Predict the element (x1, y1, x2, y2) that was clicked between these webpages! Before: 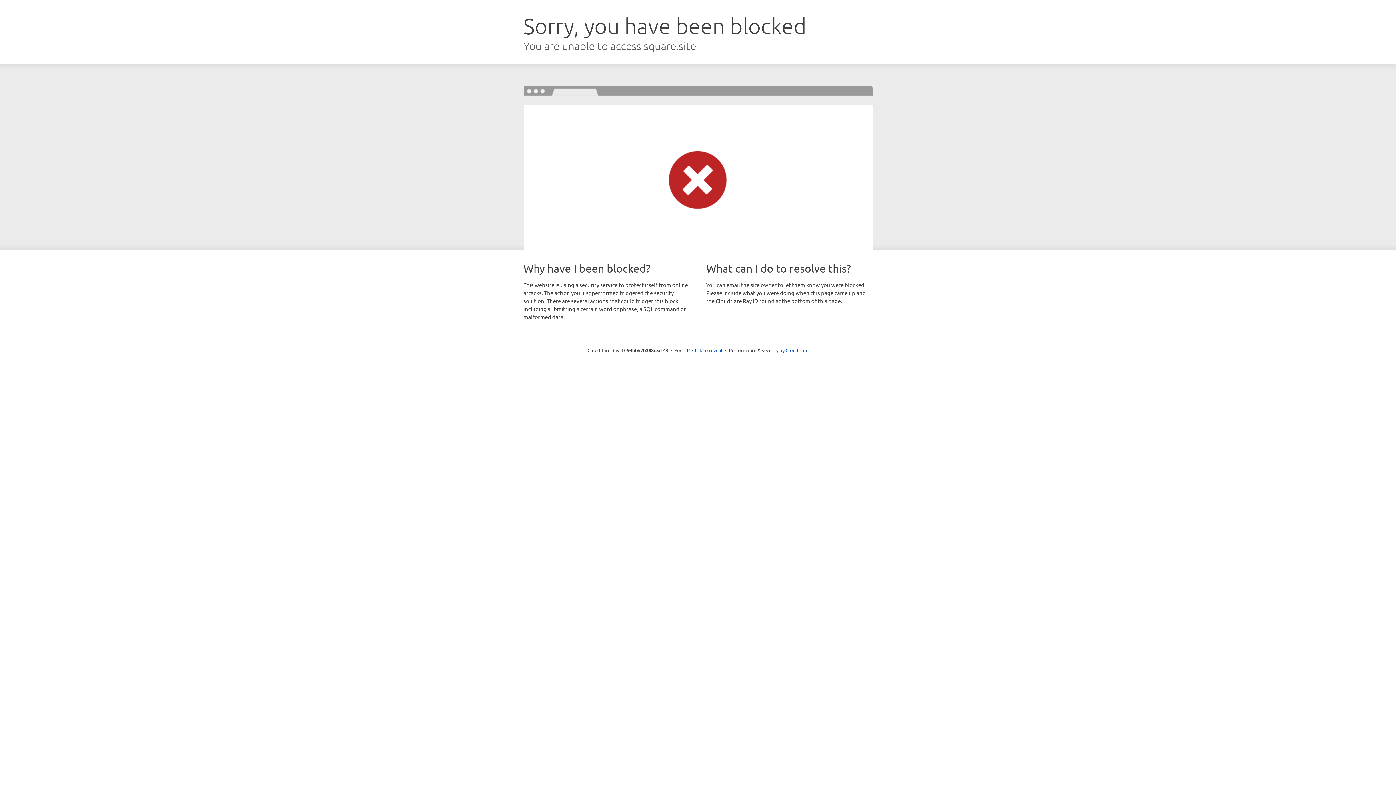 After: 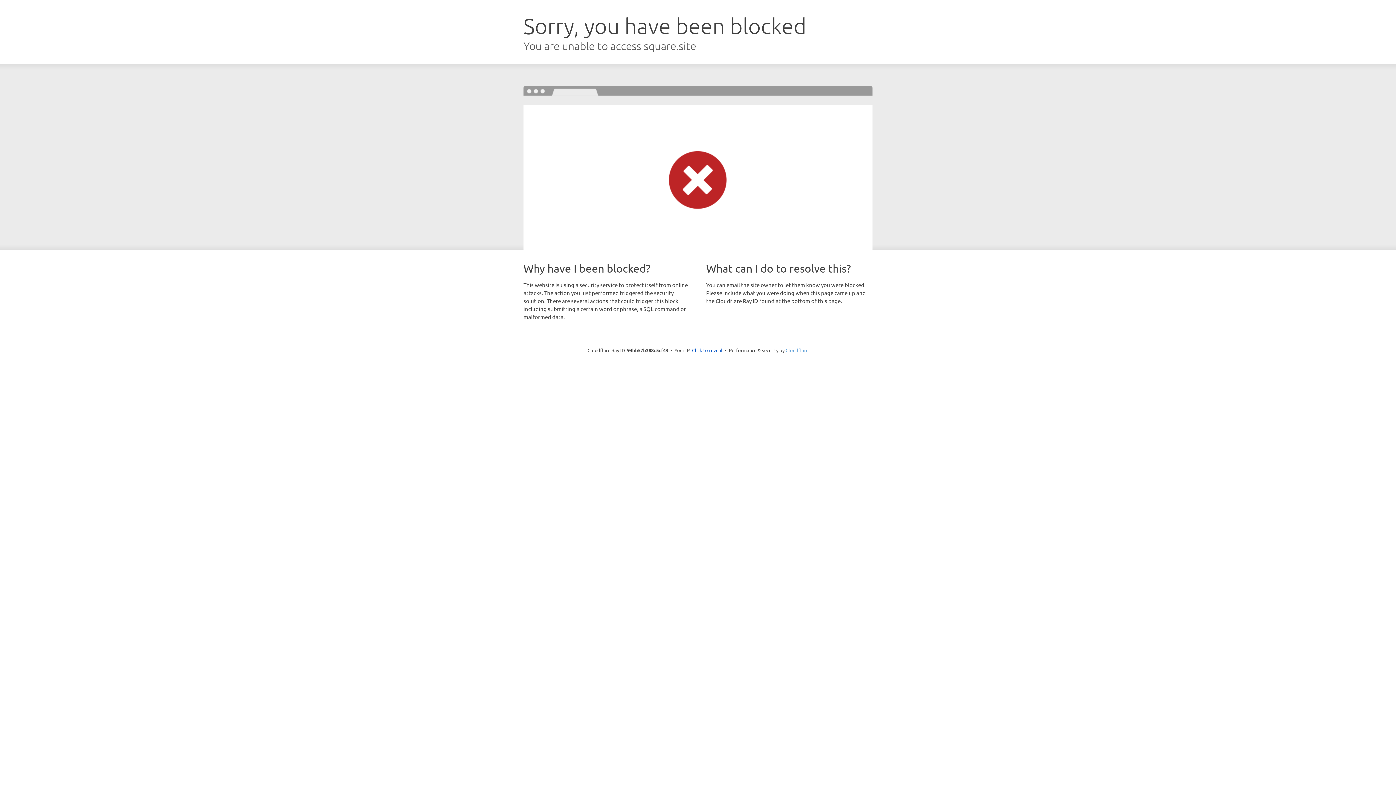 Action: label: Cloudflare bbox: (785, 347, 808, 353)